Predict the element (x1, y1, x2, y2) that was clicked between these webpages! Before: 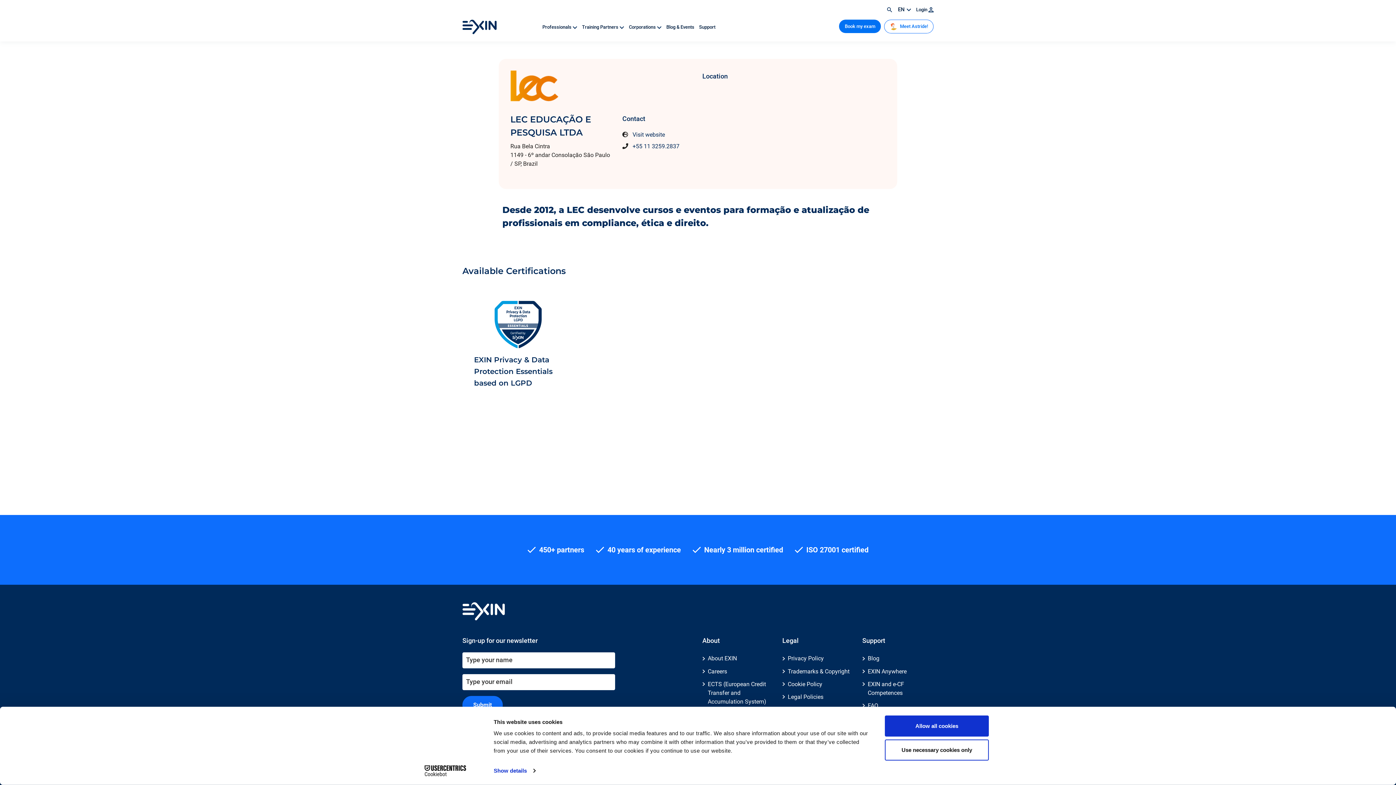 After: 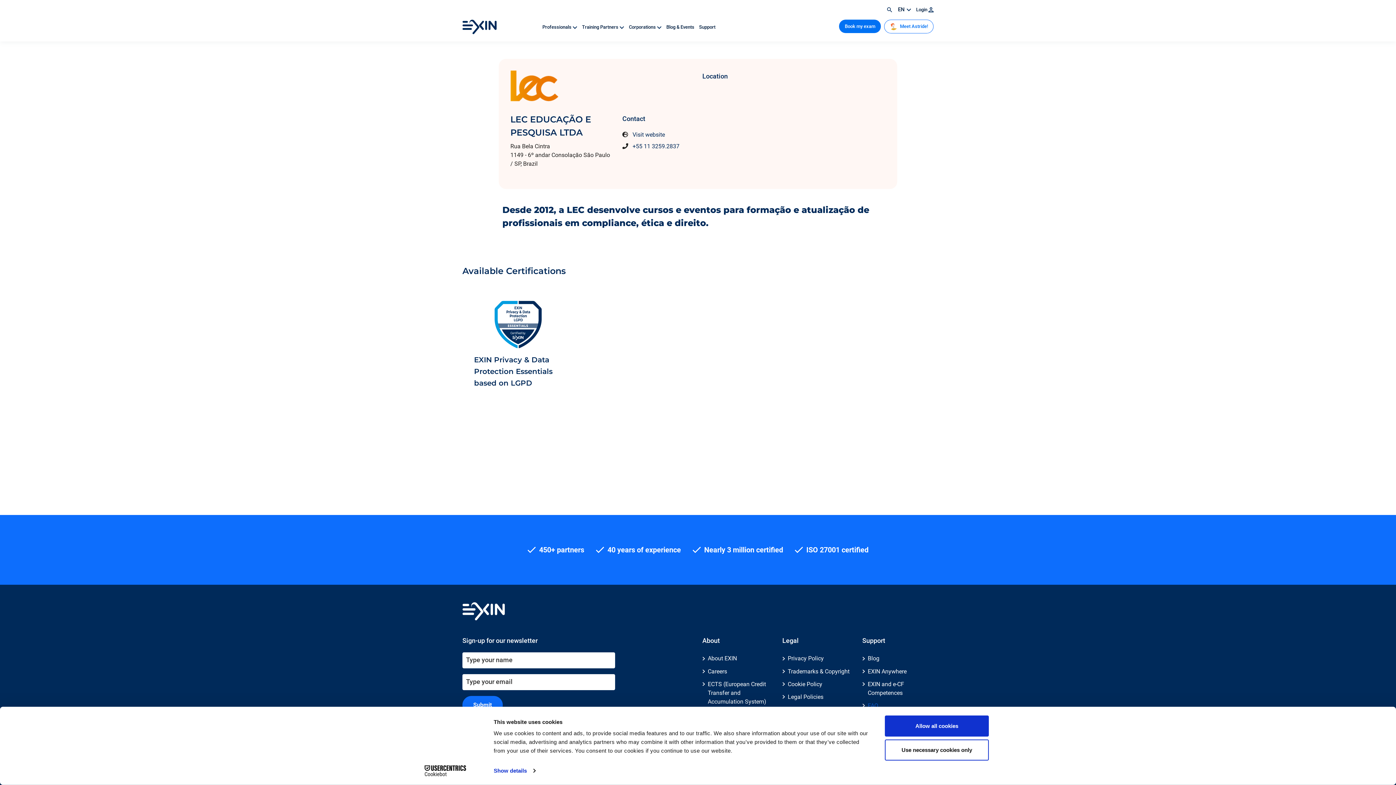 Action: bbox: (868, 701, 933, 710) label: FAQ